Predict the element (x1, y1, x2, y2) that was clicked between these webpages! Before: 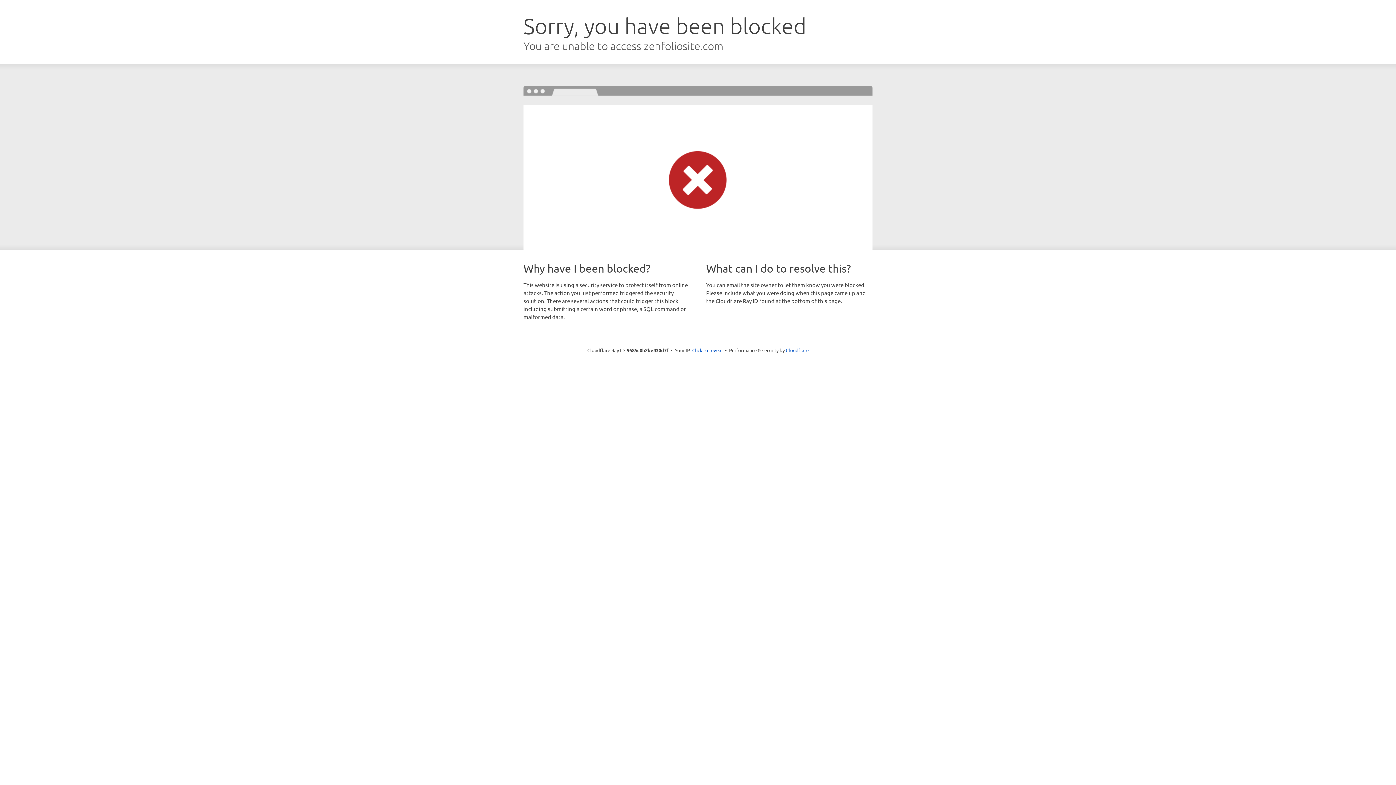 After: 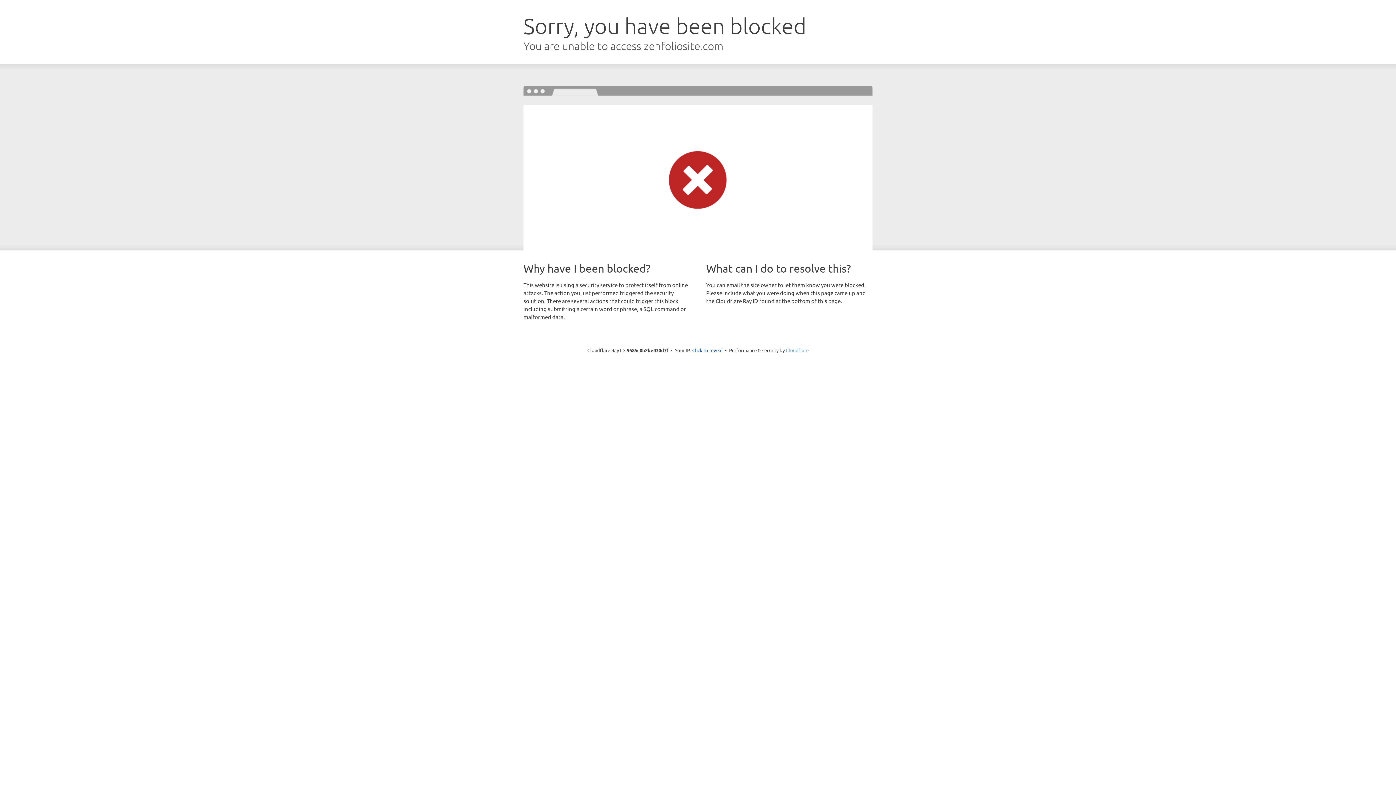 Action: label: Cloudflare bbox: (786, 347, 808, 353)